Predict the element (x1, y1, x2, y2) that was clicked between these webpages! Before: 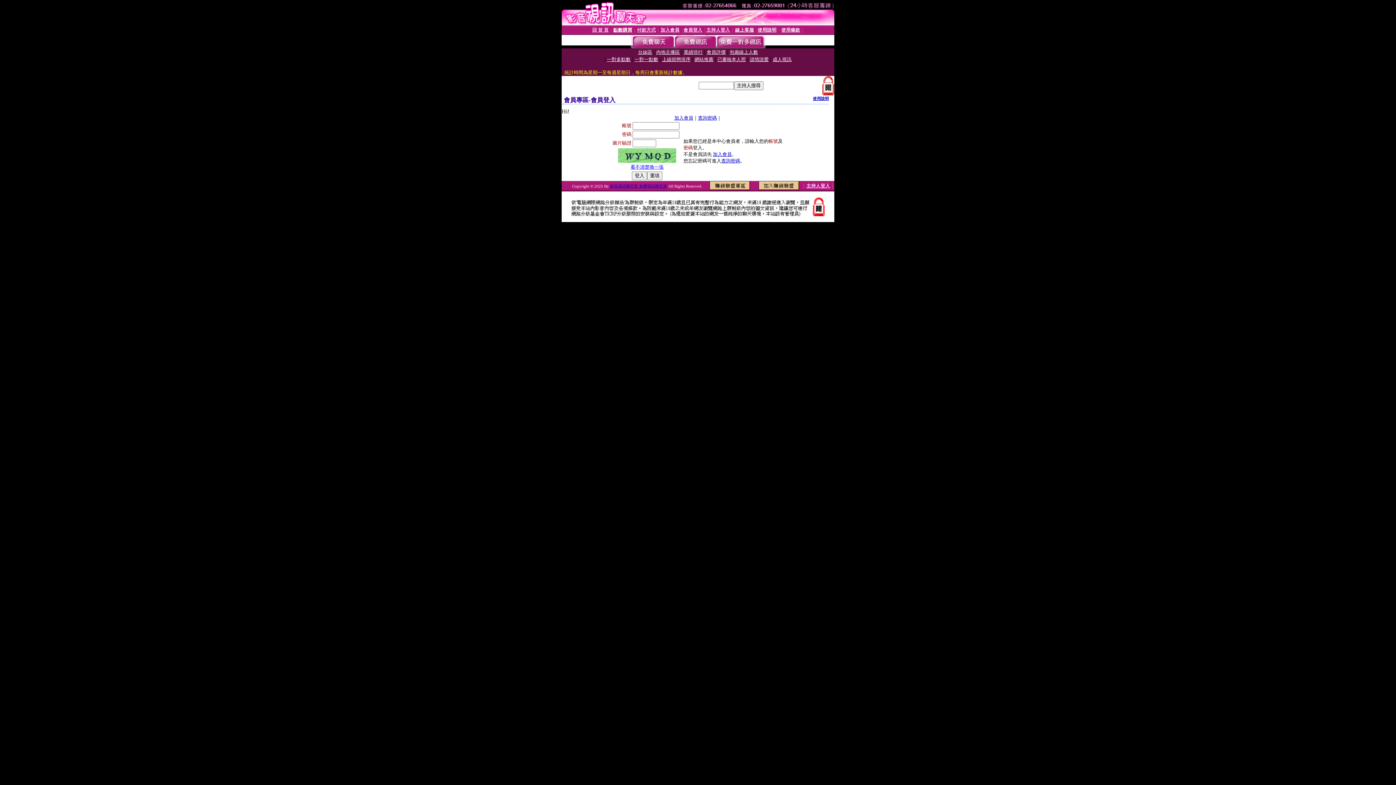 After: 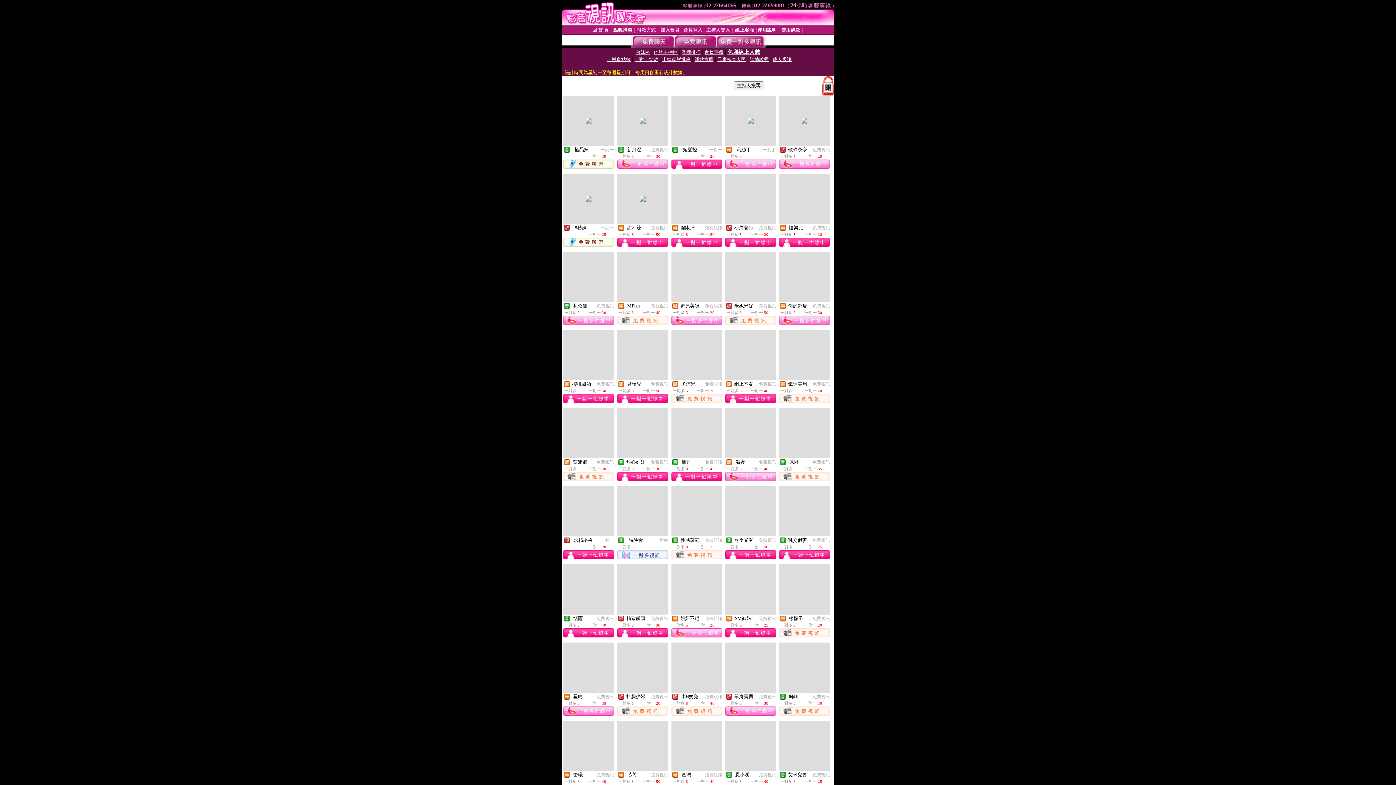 Action: label: 包廂線上人數 bbox: (729, 49, 758, 54)